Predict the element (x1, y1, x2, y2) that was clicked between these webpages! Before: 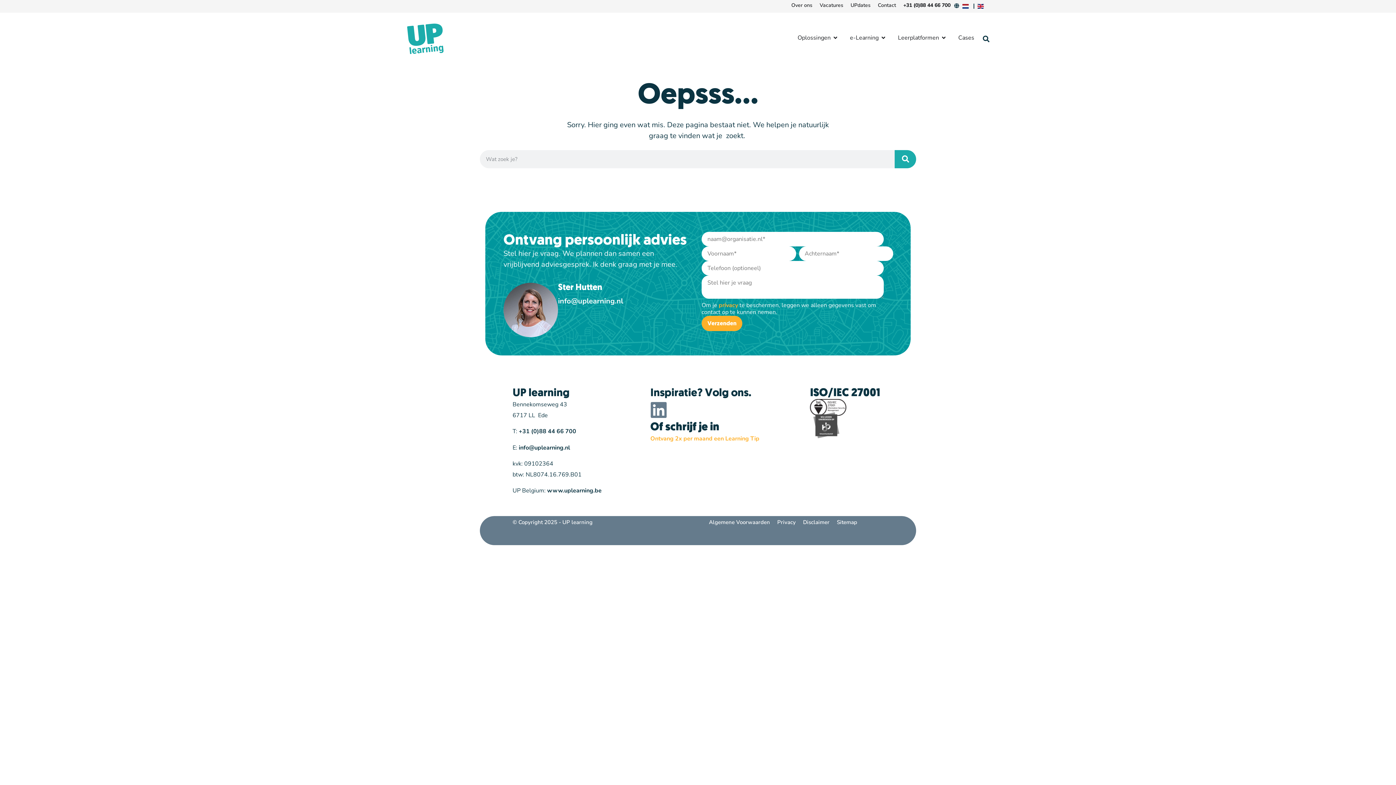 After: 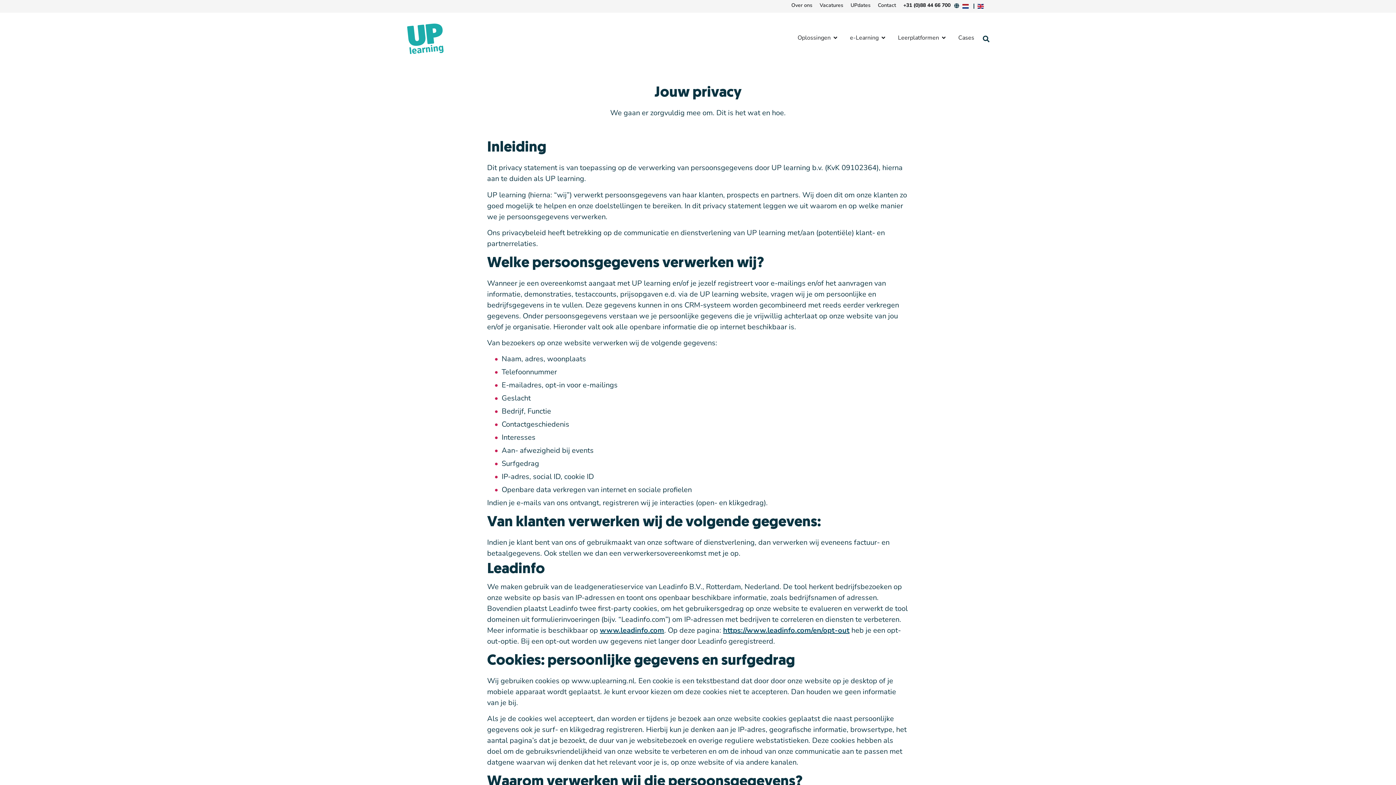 Action: bbox: (777, 518, 796, 526) label: Privacy